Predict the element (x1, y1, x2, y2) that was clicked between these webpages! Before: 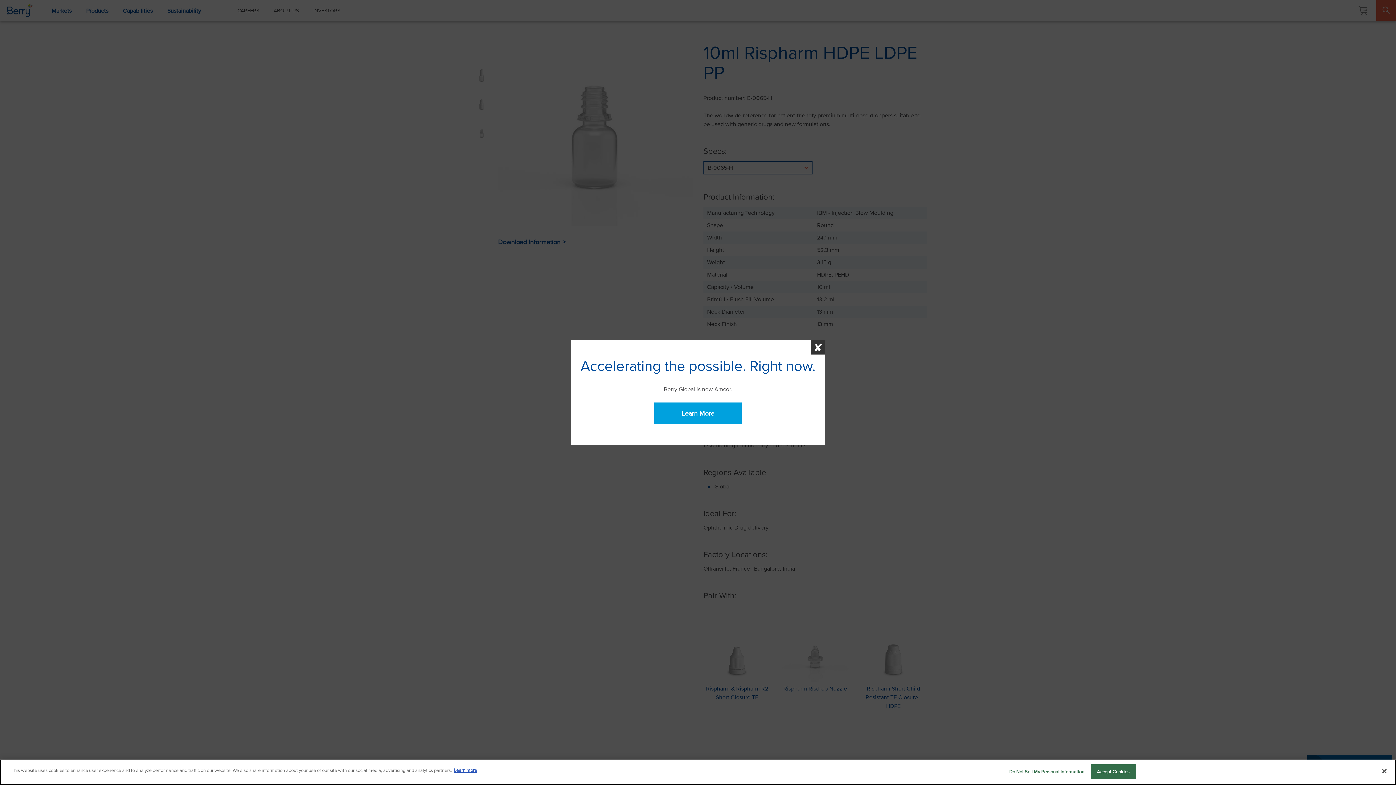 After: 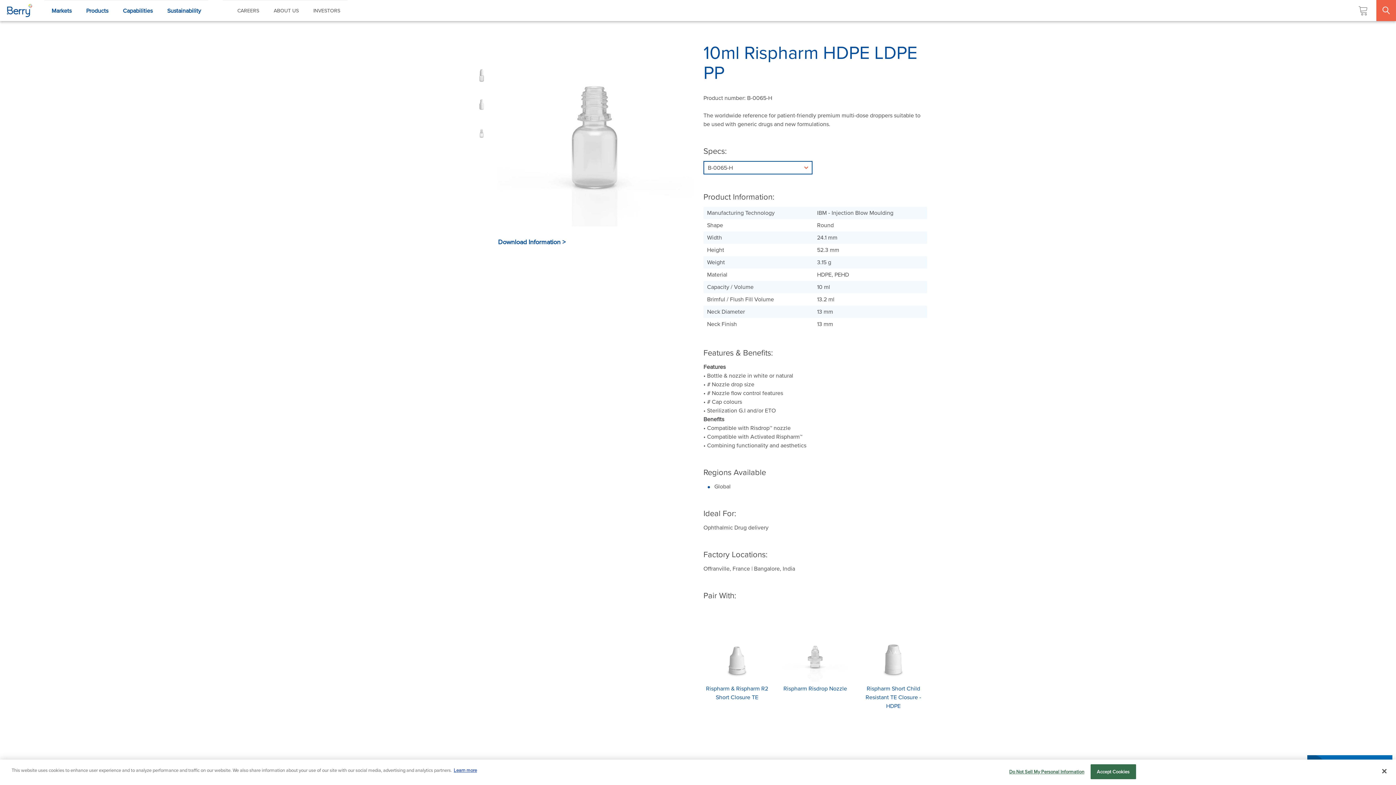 Action: label: ✘ bbox: (810, 340, 825, 354)